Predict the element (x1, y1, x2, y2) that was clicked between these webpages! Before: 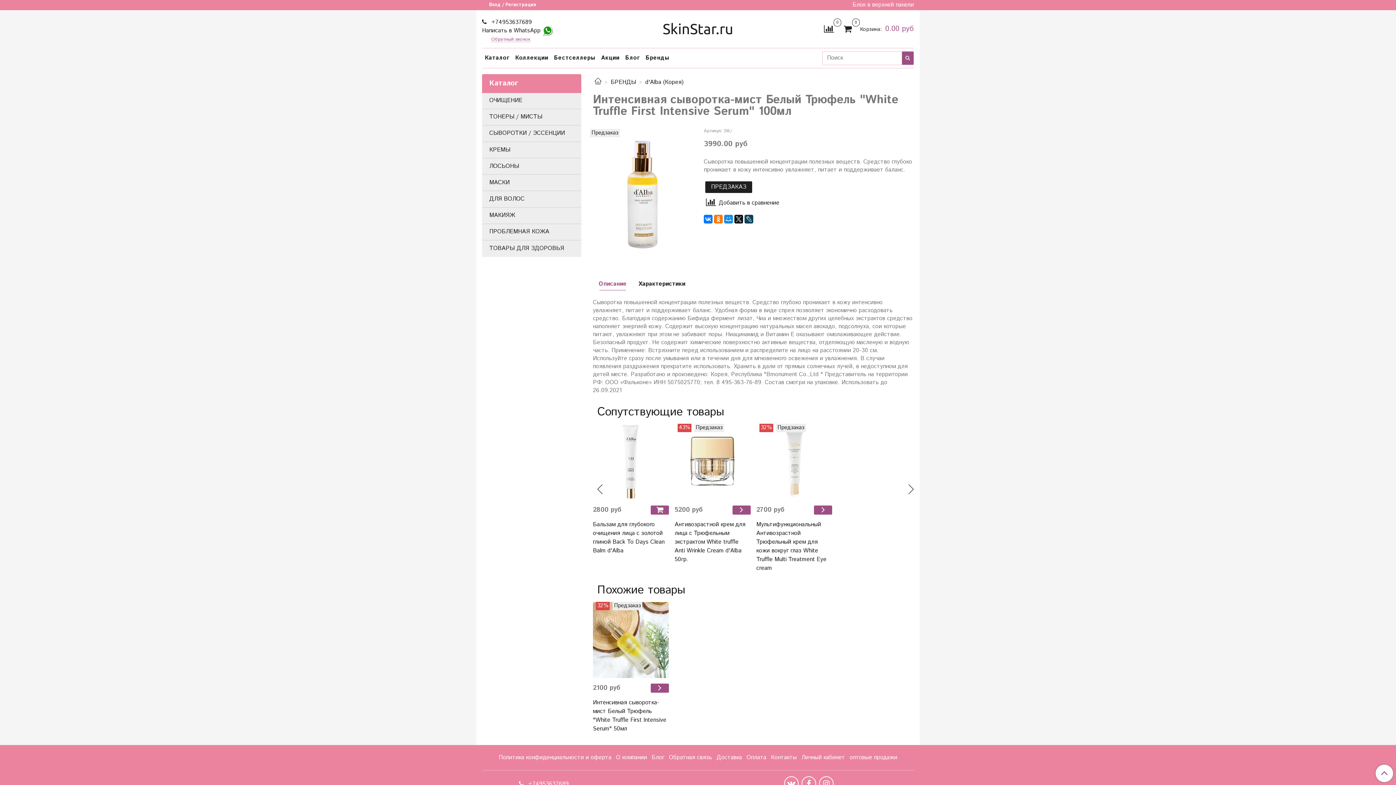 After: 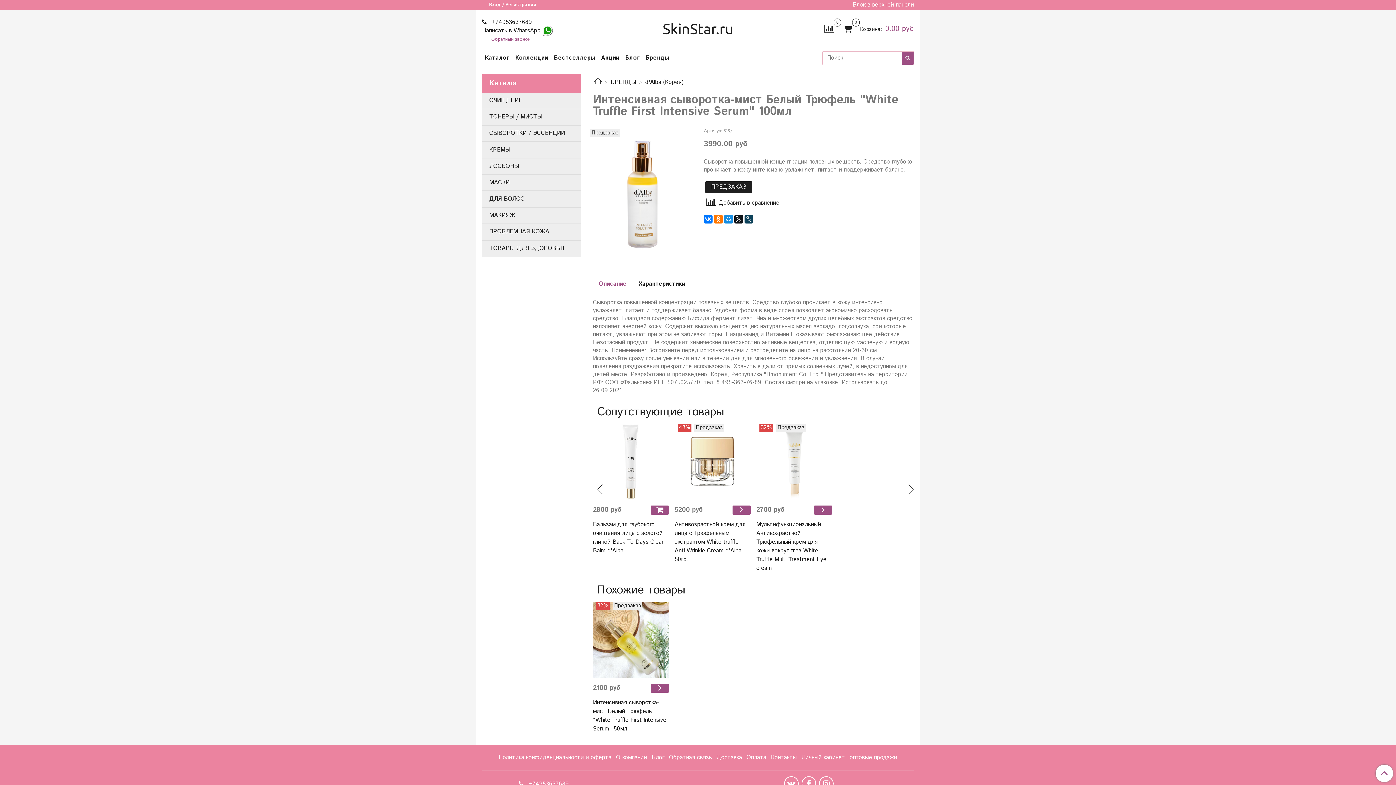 Action: label: Описание bbox: (593, 278, 632, 293)